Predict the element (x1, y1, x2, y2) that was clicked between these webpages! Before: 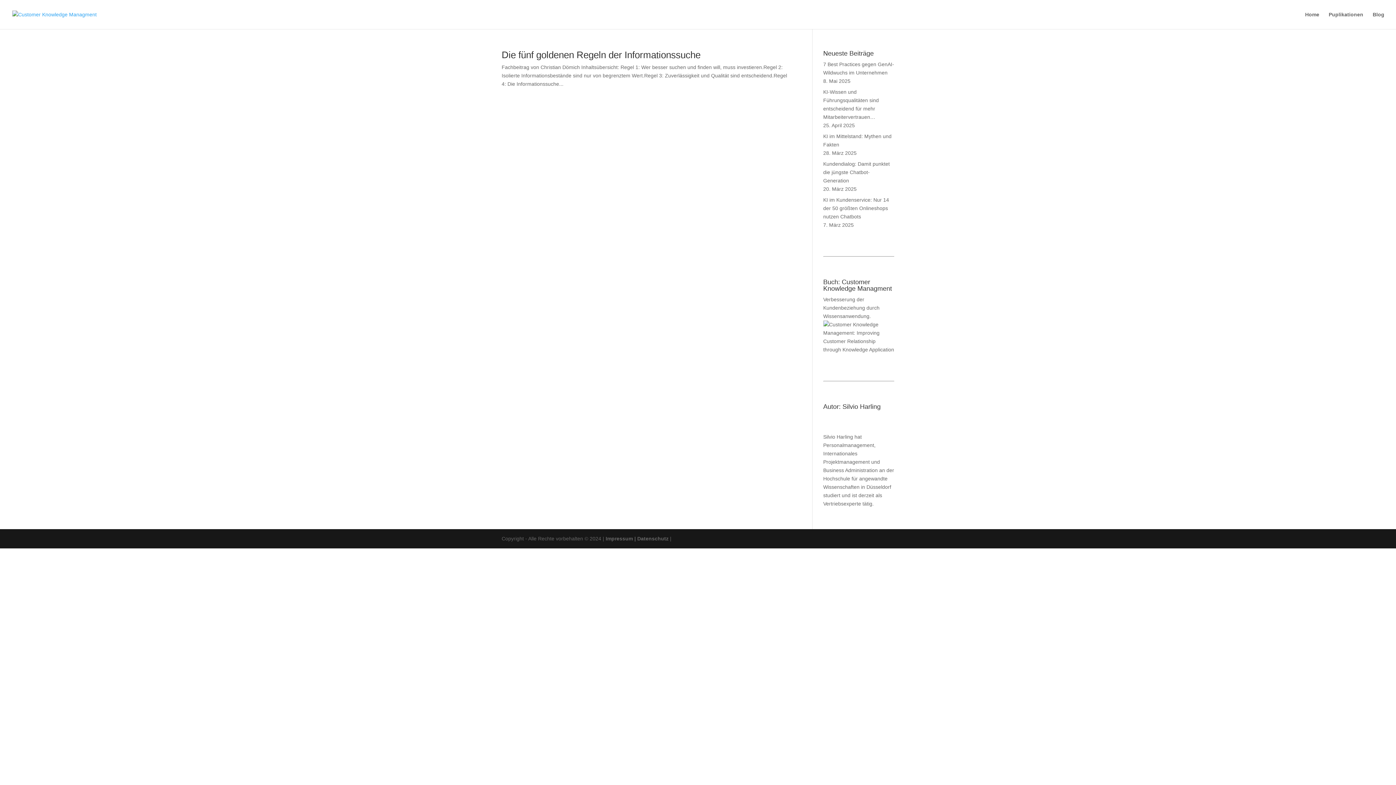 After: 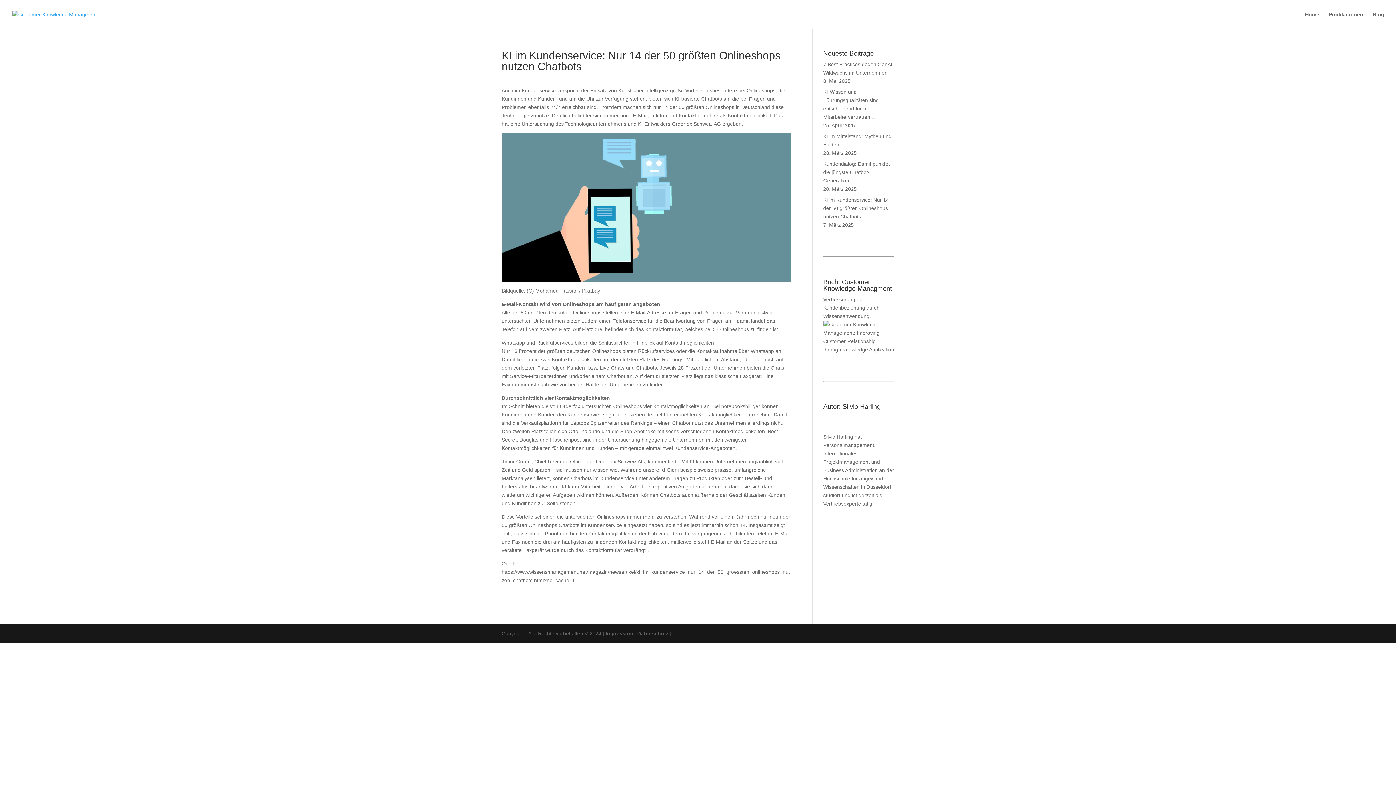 Action: label: KI im Kundenservice: Nur 14 der 50 größten Onlineshops nutzen Chatbots bbox: (823, 197, 889, 219)